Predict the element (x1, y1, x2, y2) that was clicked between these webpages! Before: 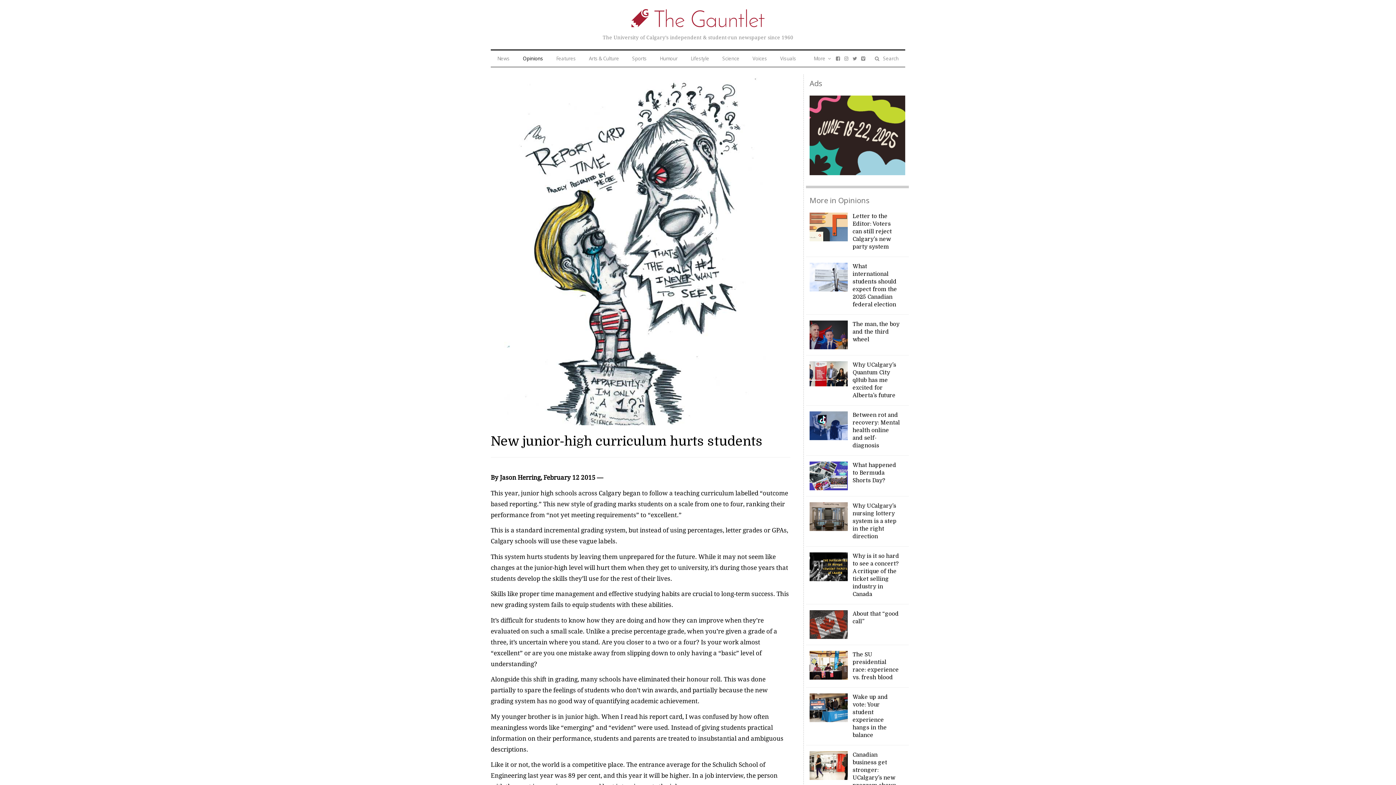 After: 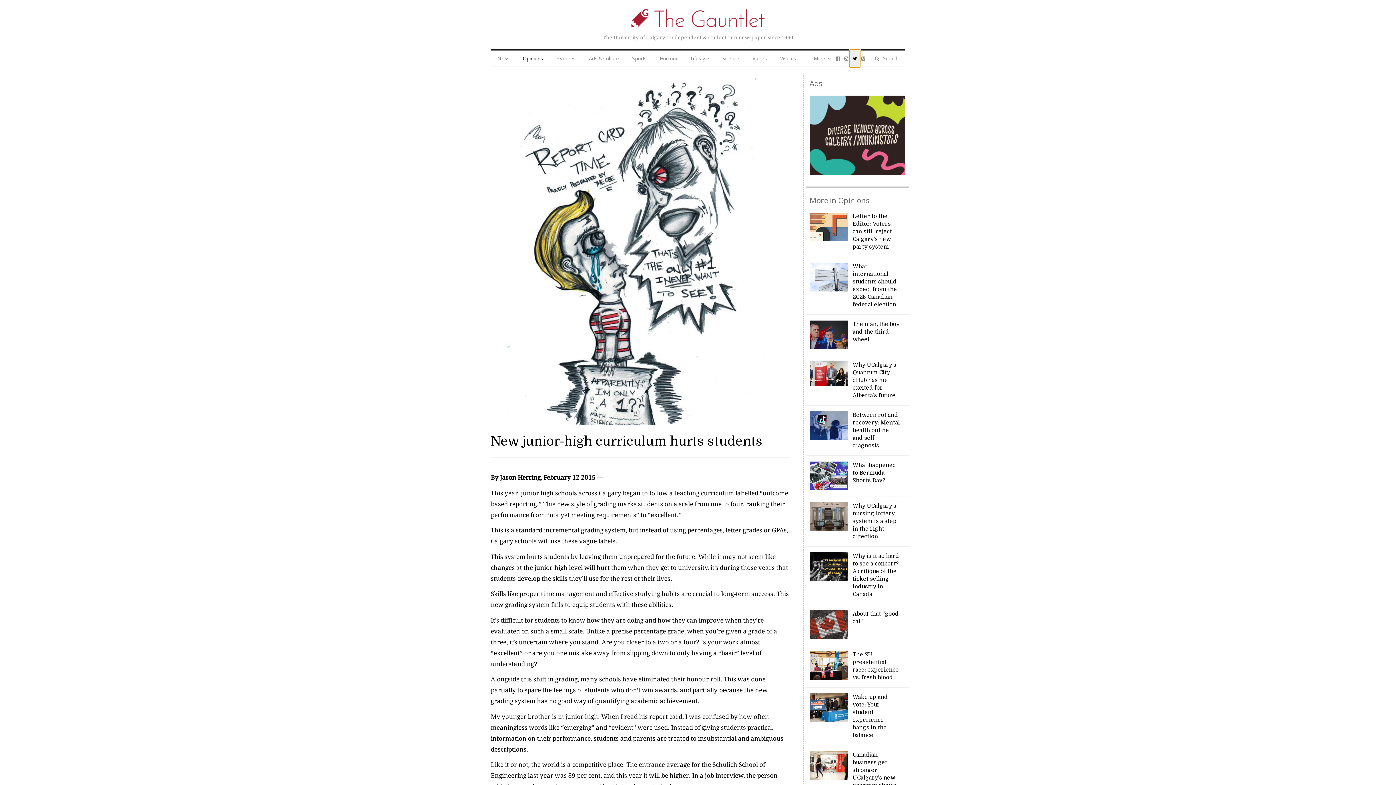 Action: bbox: (850, 49, 859, 67)